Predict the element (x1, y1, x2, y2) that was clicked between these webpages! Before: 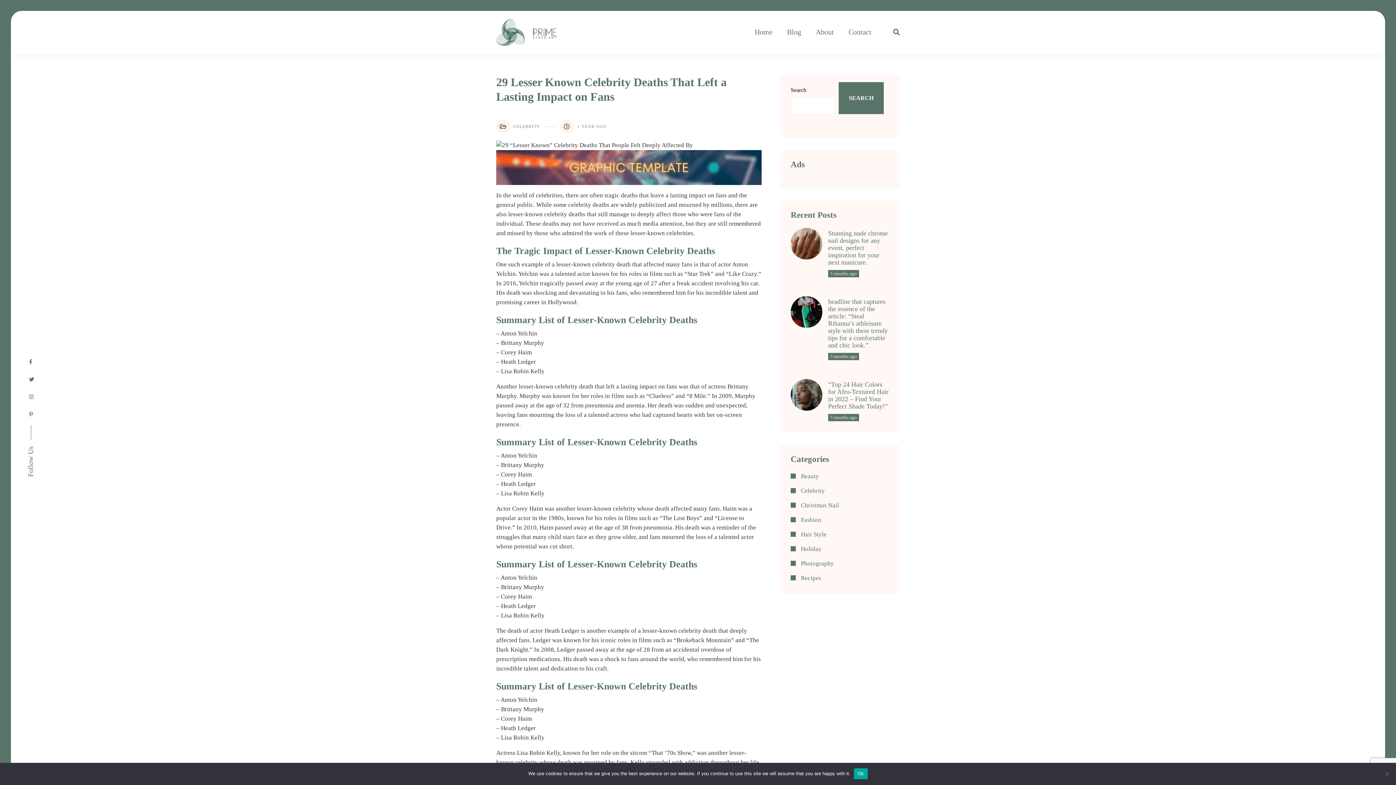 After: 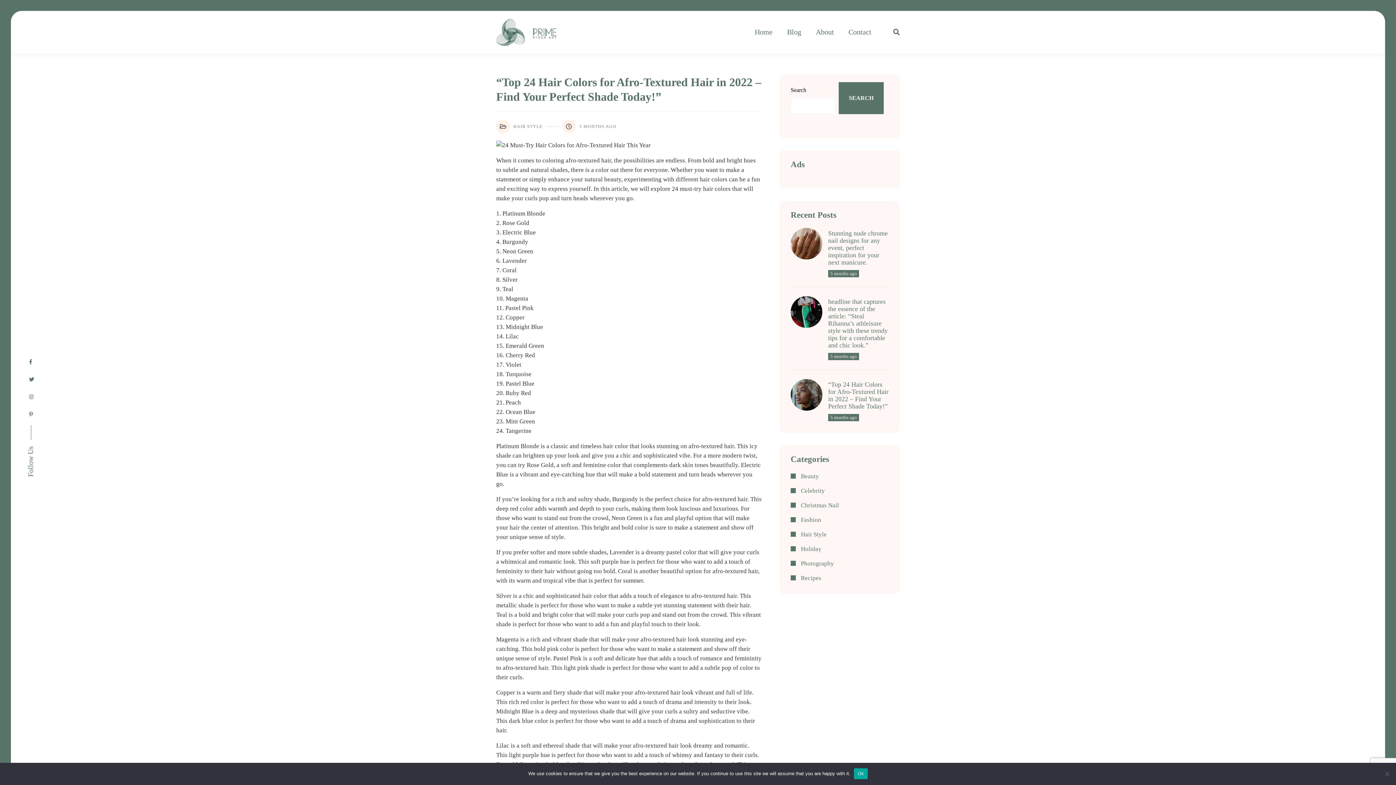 Action: label: “Top 24 Hair Colors for Afro-Textured Hair in 2022 – Find Your Perfect Shade Today!” bbox: (828, 381, 889, 410)